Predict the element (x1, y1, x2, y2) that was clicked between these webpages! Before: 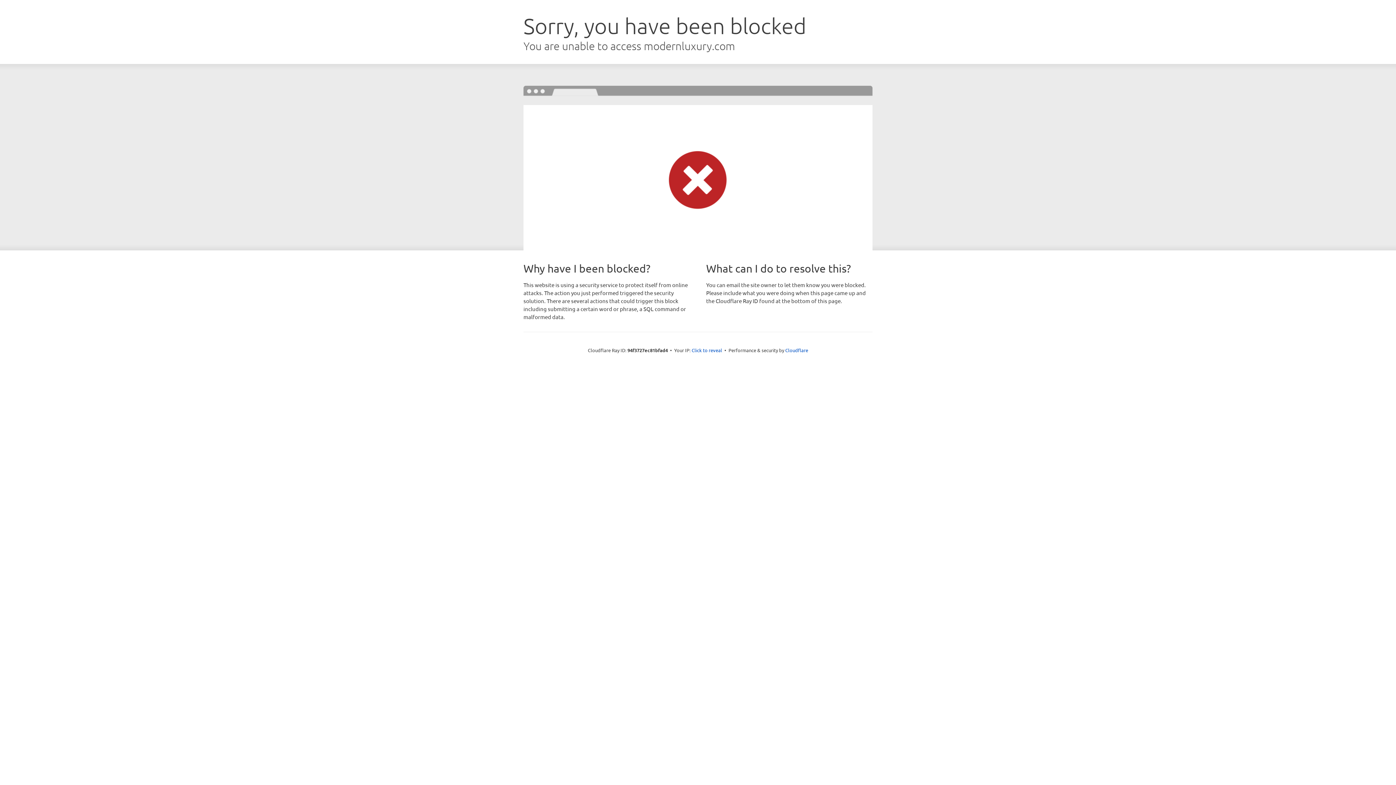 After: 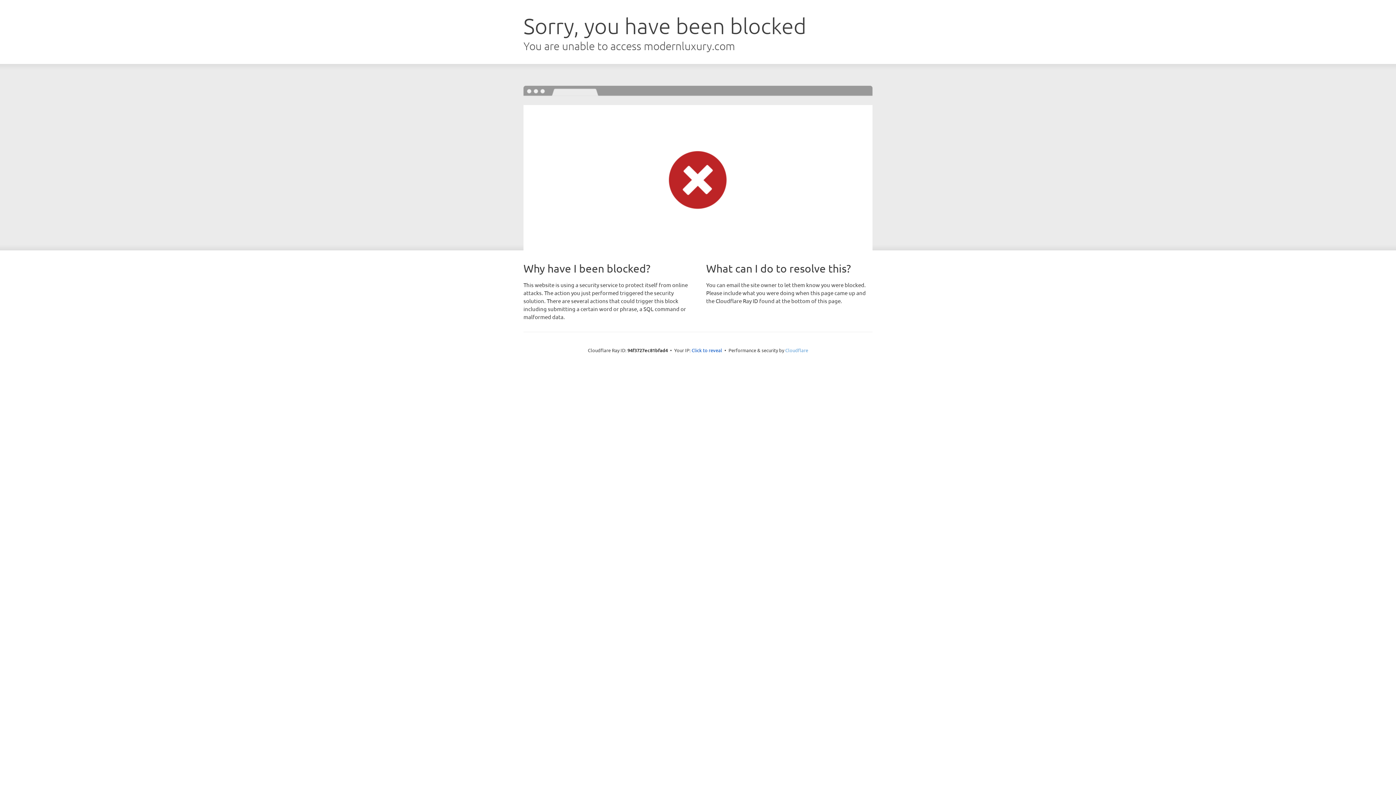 Action: label: Cloudflare bbox: (785, 347, 808, 353)